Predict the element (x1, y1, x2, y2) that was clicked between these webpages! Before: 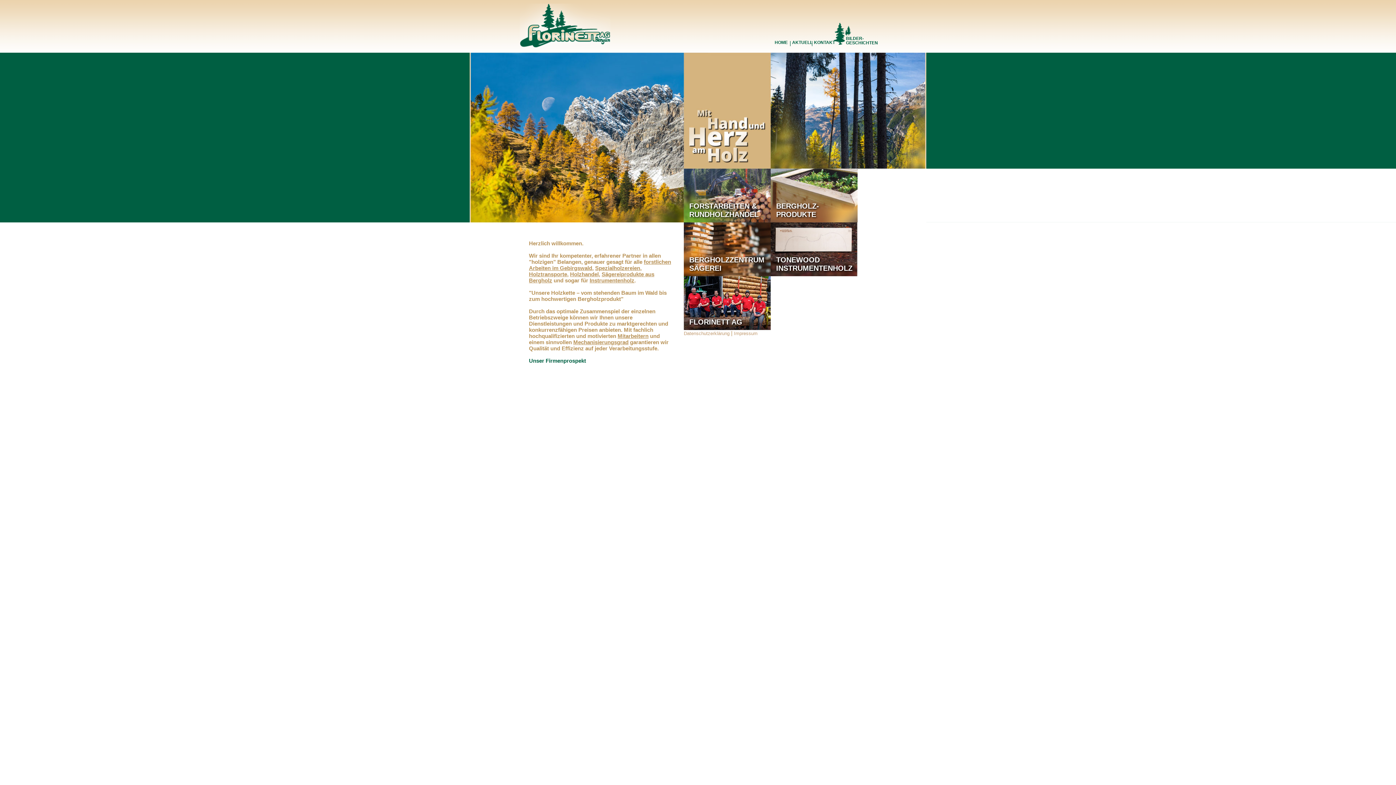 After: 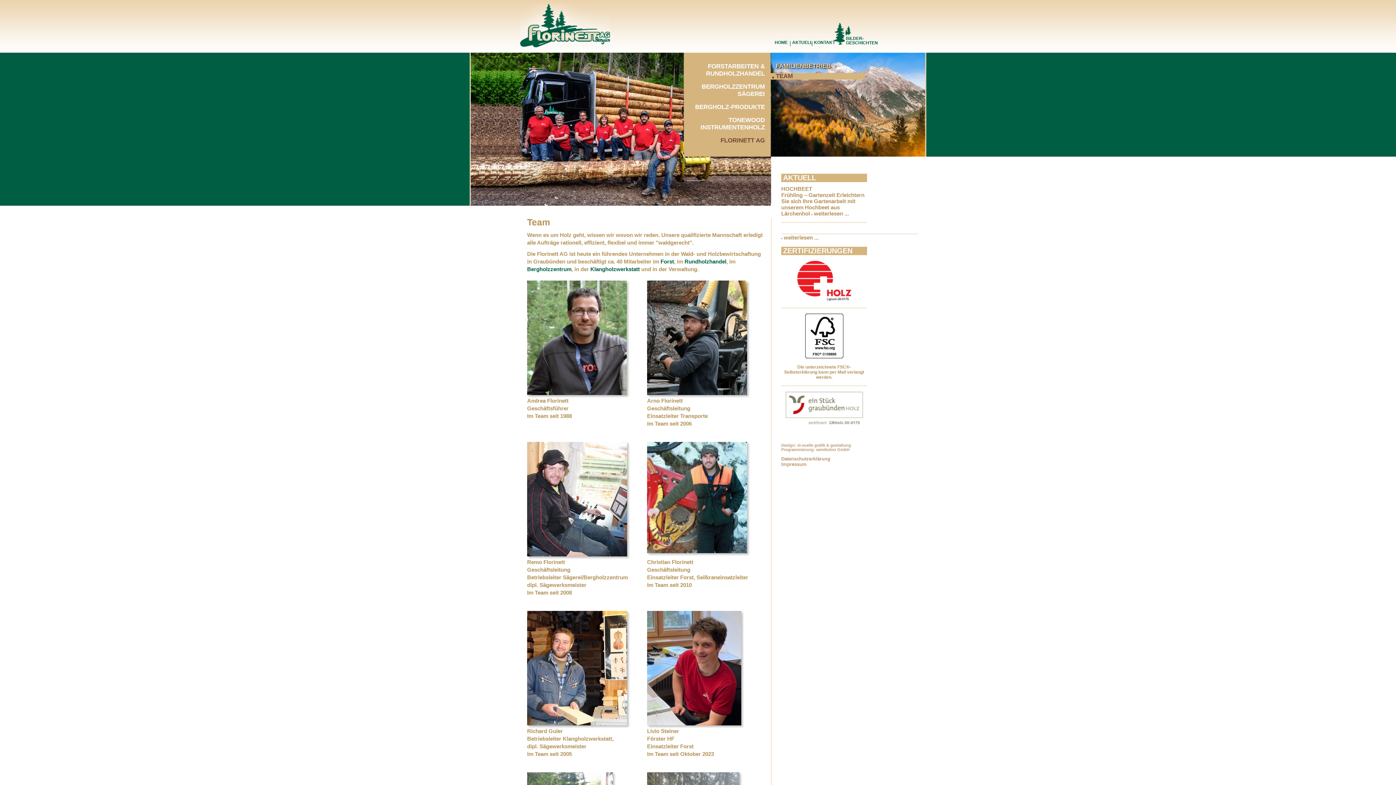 Action: bbox: (617, 333, 648, 339) label: Mitarbeitern